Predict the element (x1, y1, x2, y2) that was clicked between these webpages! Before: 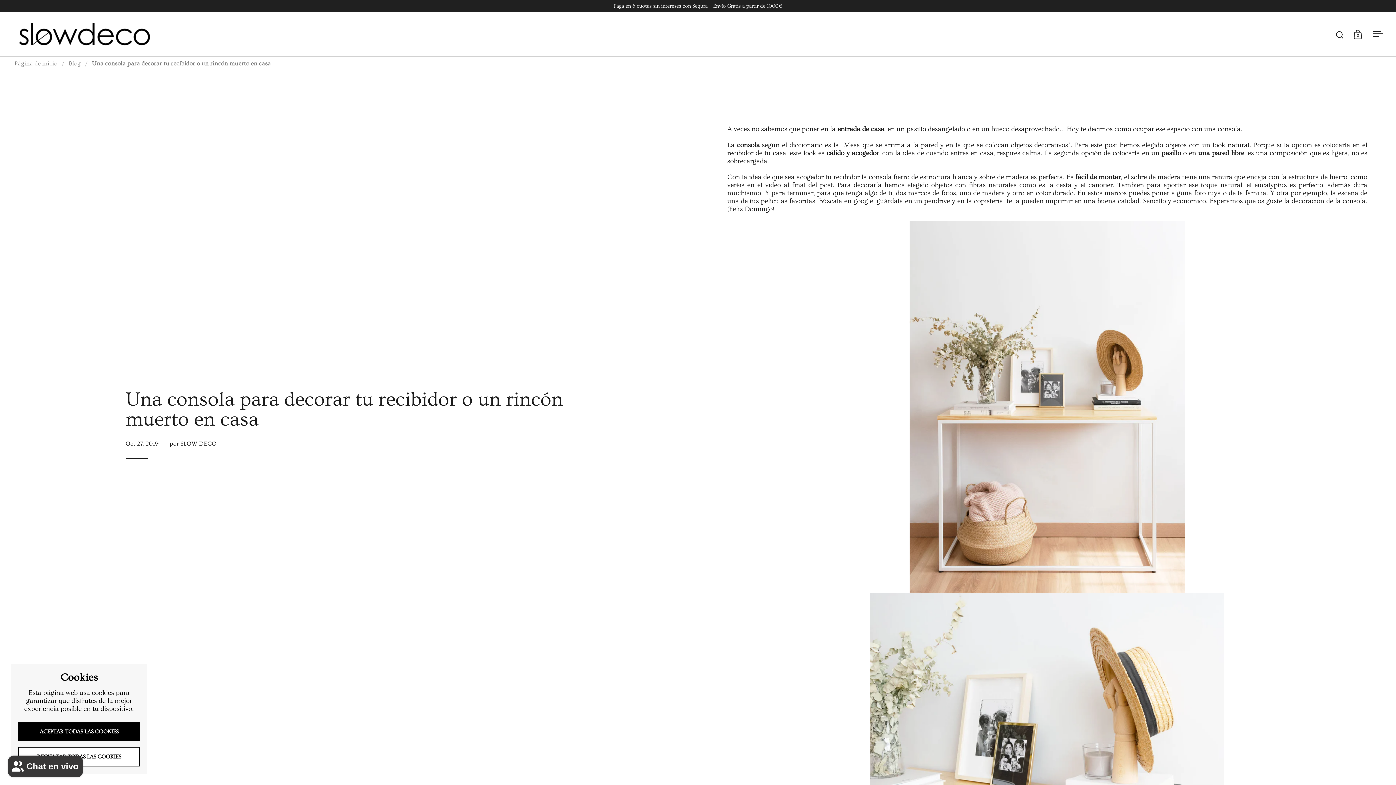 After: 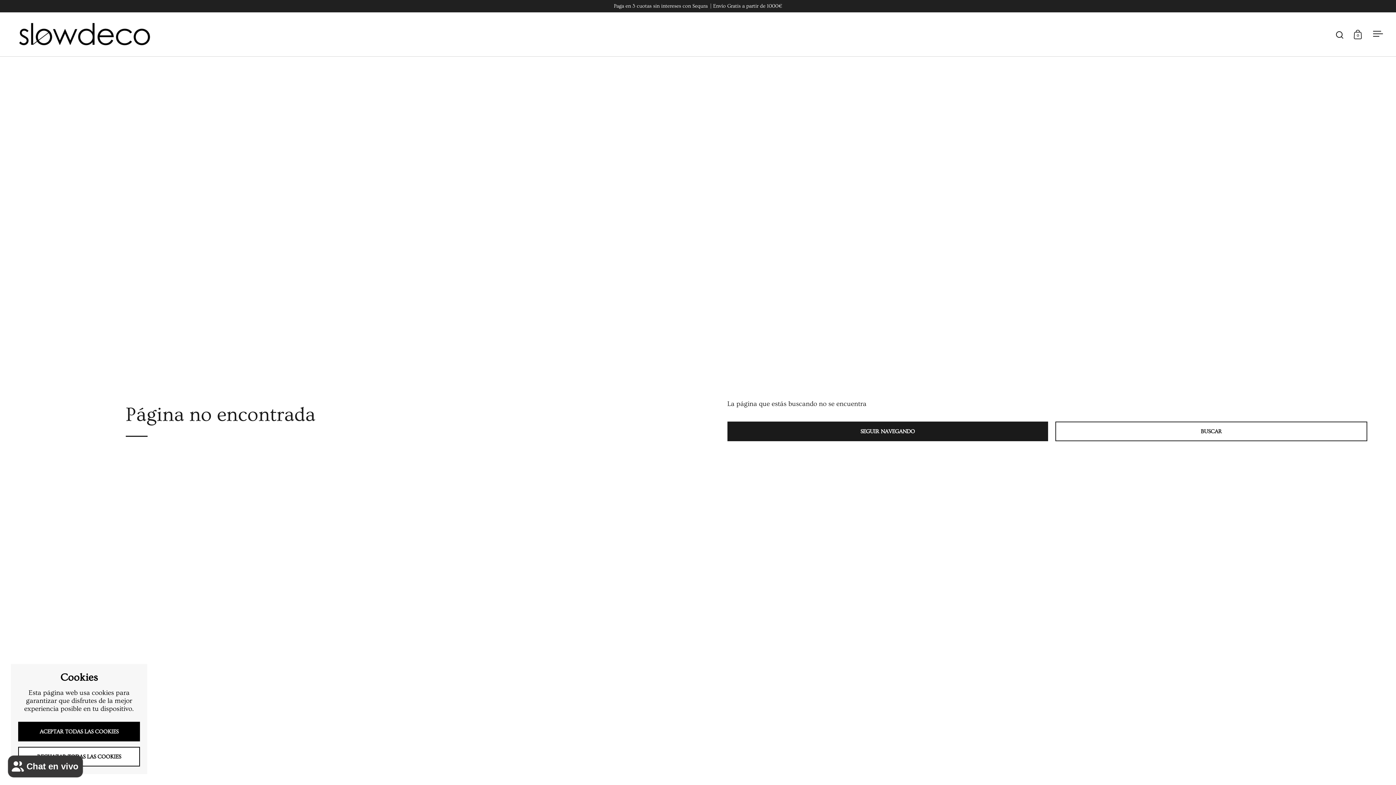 Action: label: Paga en 3 cuotas sin intereses con Sequra  | Envío Gratis a partir de 1000€ bbox: (614, 3, 782, 8)